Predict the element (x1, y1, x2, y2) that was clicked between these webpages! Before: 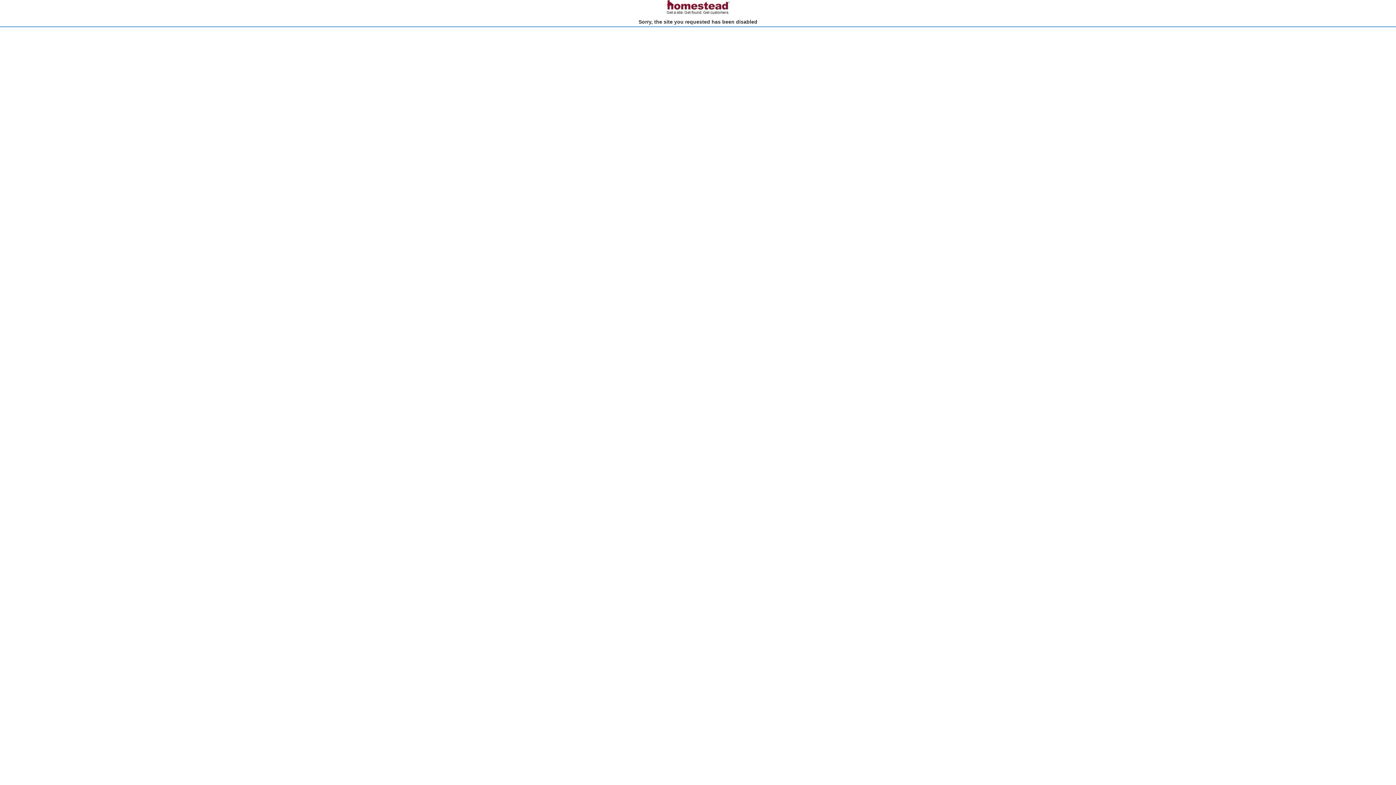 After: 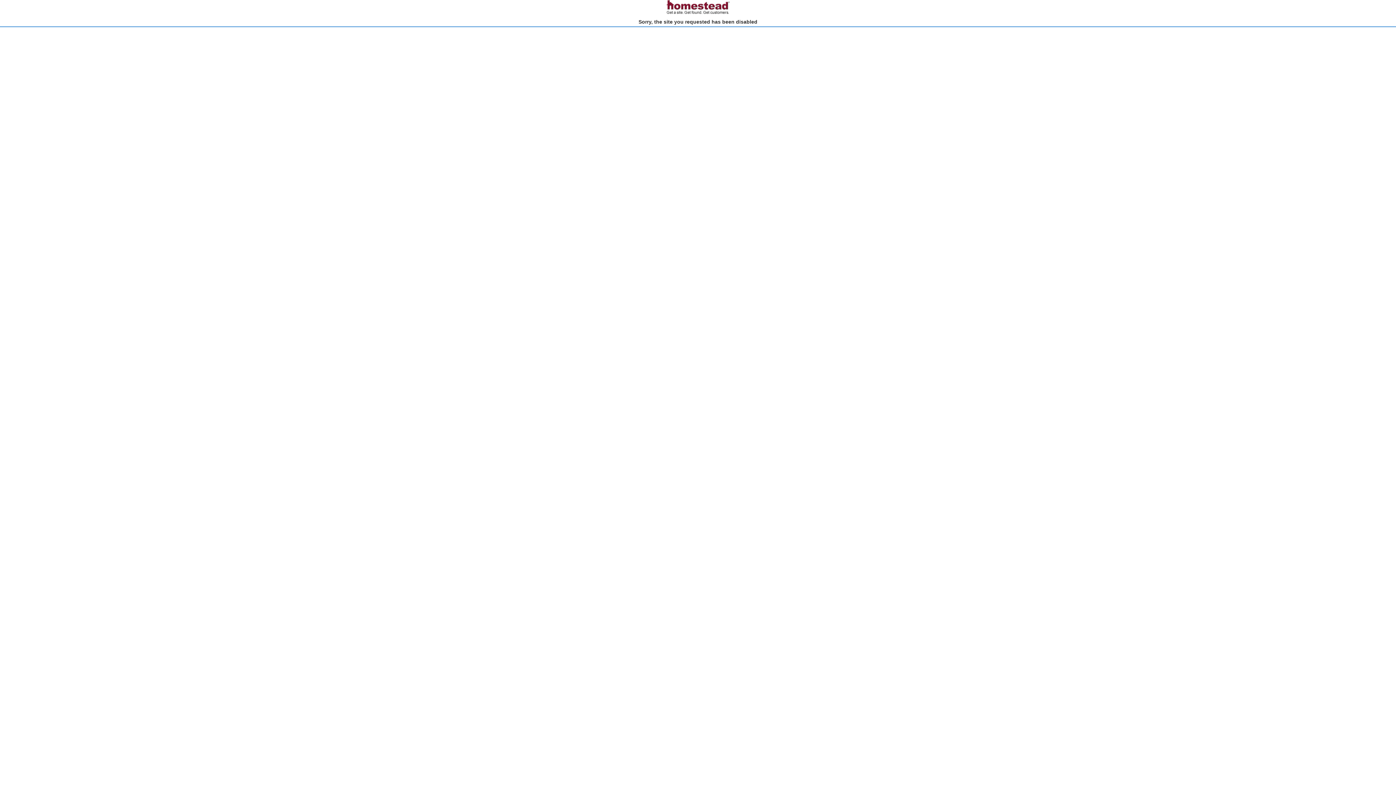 Action: bbox: (666, 10, 730, 15)